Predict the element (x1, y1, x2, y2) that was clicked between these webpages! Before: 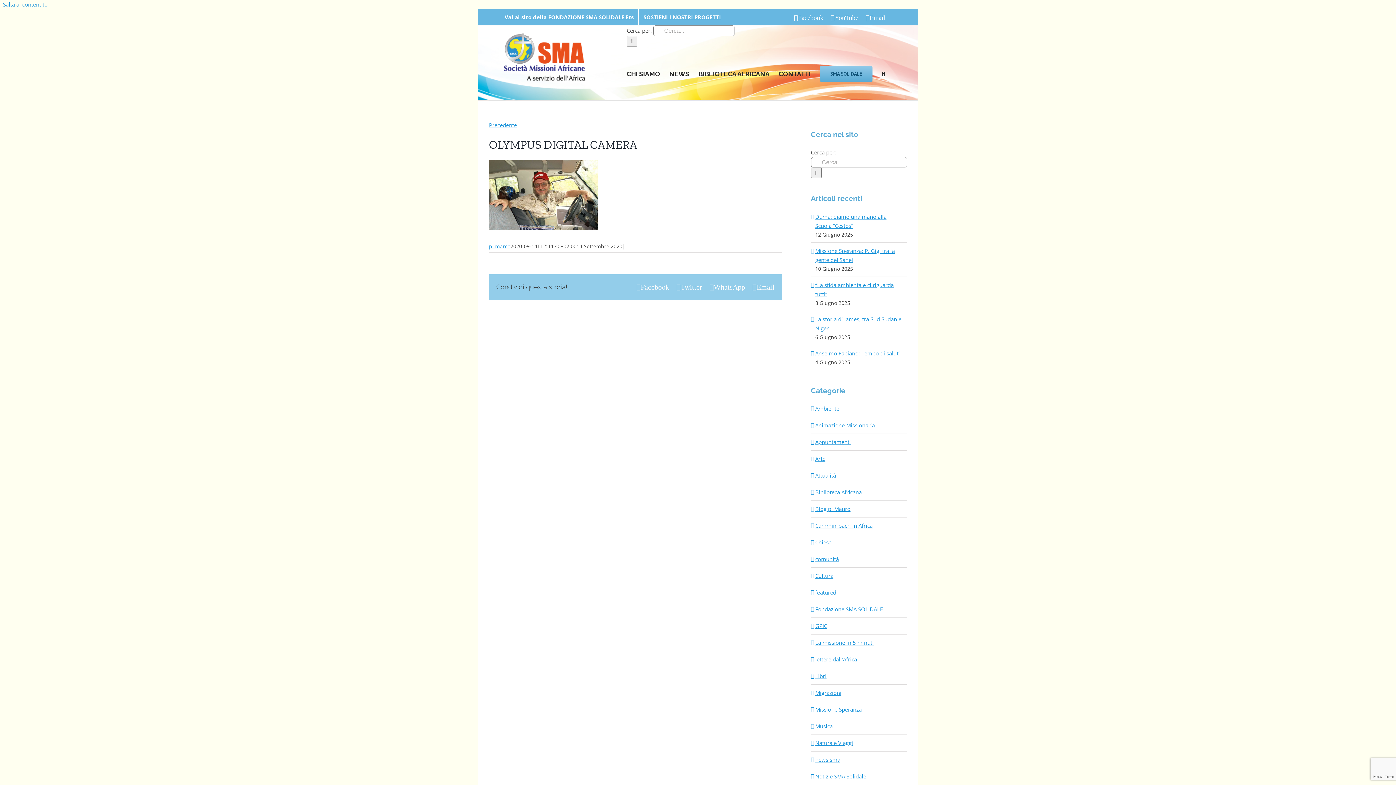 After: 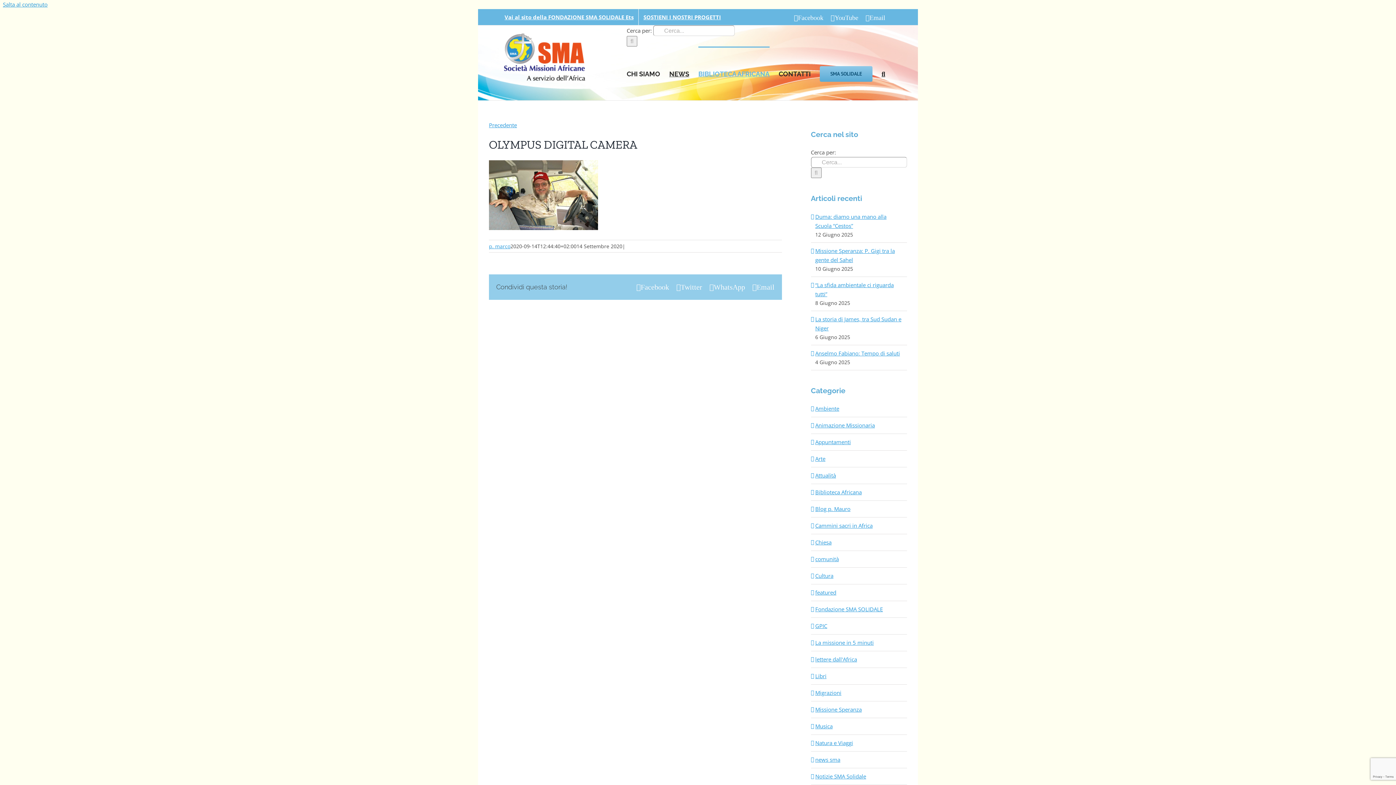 Action: bbox: (698, 46, 769, 100) label: BIBLIOTECA AFRICANA